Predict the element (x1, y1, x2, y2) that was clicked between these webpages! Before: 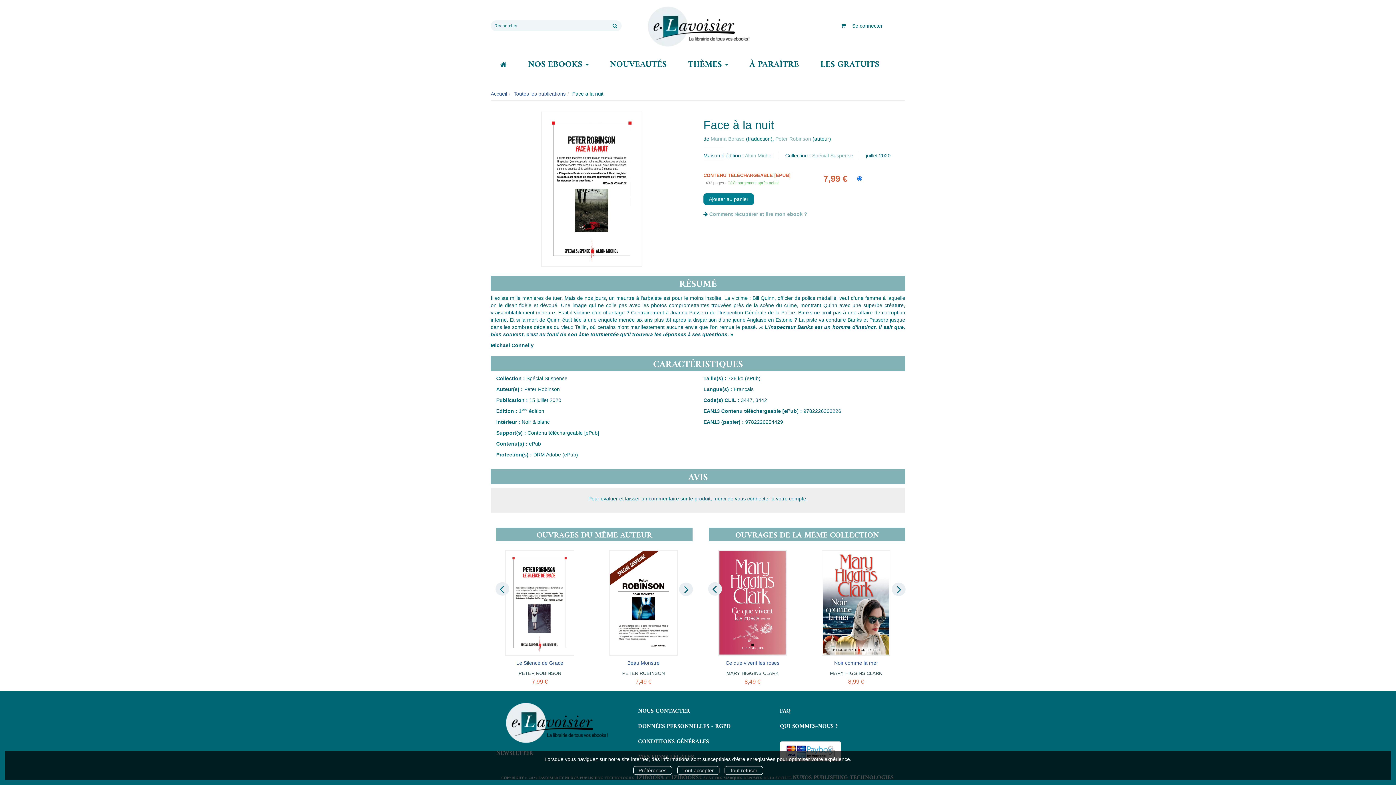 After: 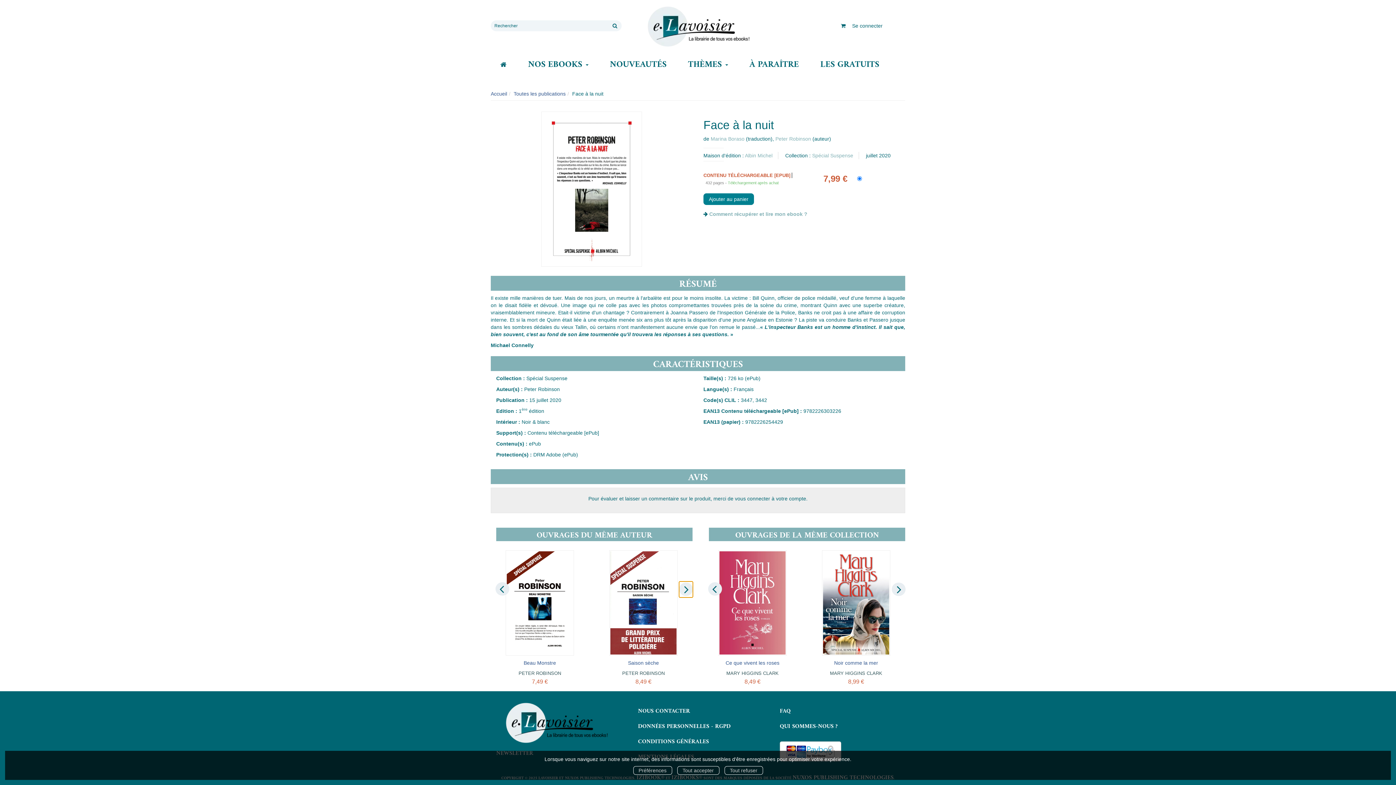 Action: bbox: (679, 581, 693, 597)